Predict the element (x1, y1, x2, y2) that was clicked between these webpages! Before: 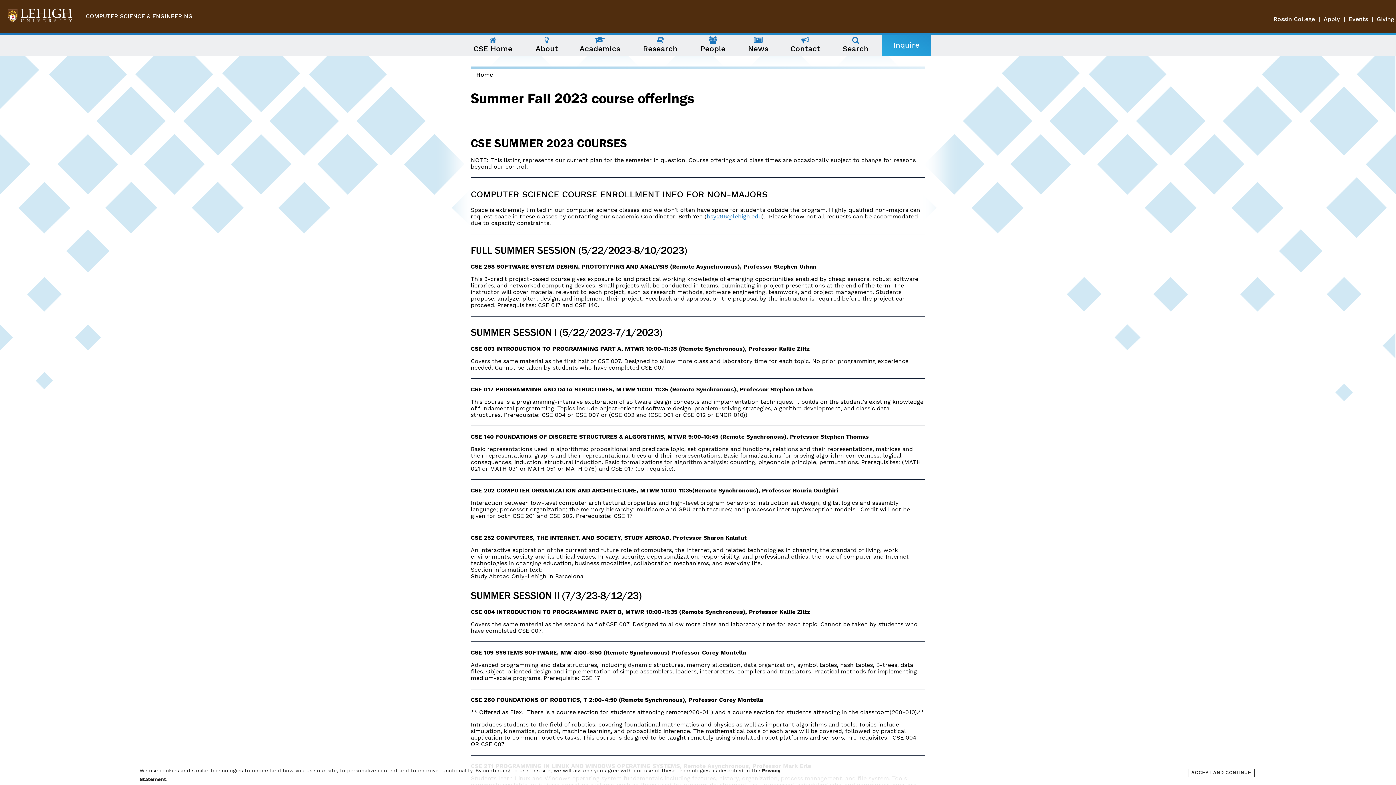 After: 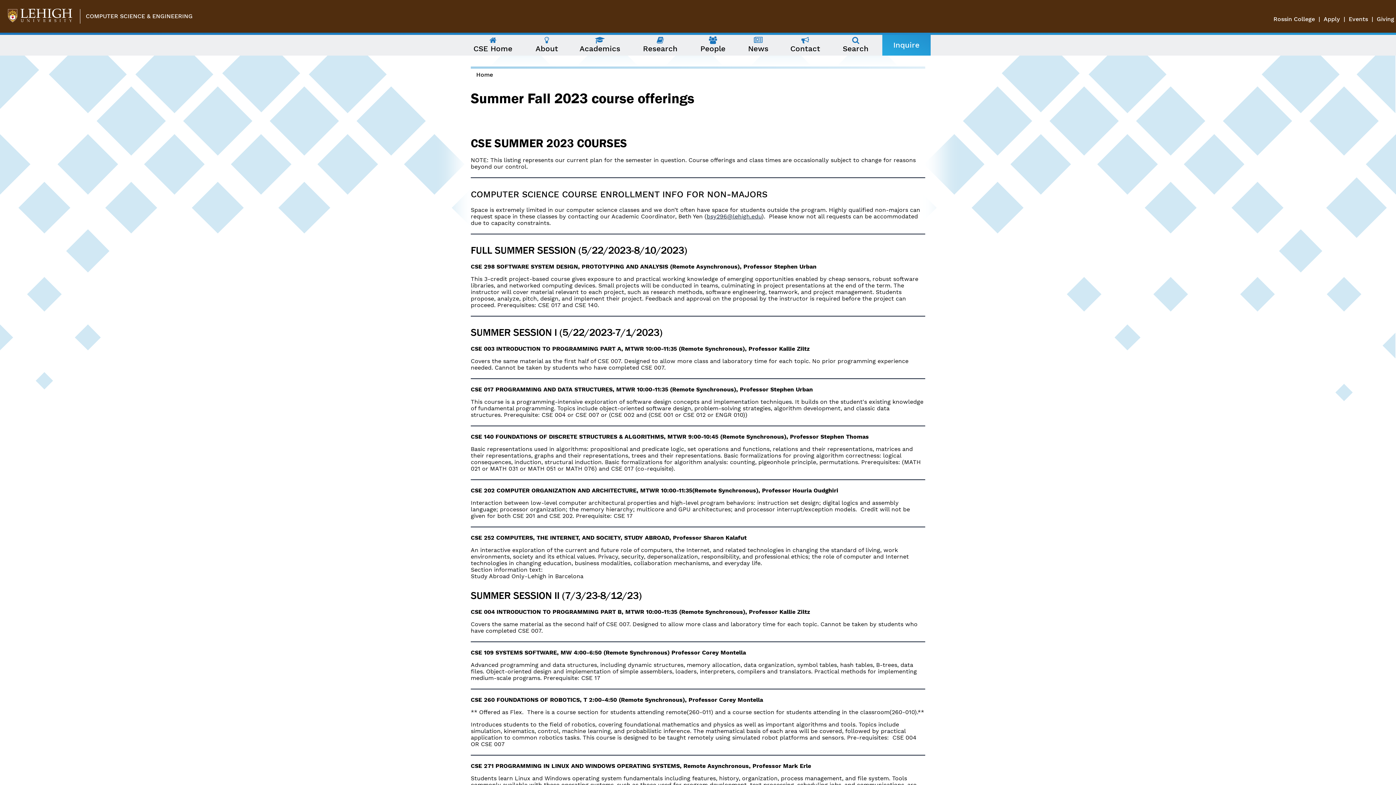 Action: bbox: (706, 213, 761, 220) label: bsy296@lehigh.edu